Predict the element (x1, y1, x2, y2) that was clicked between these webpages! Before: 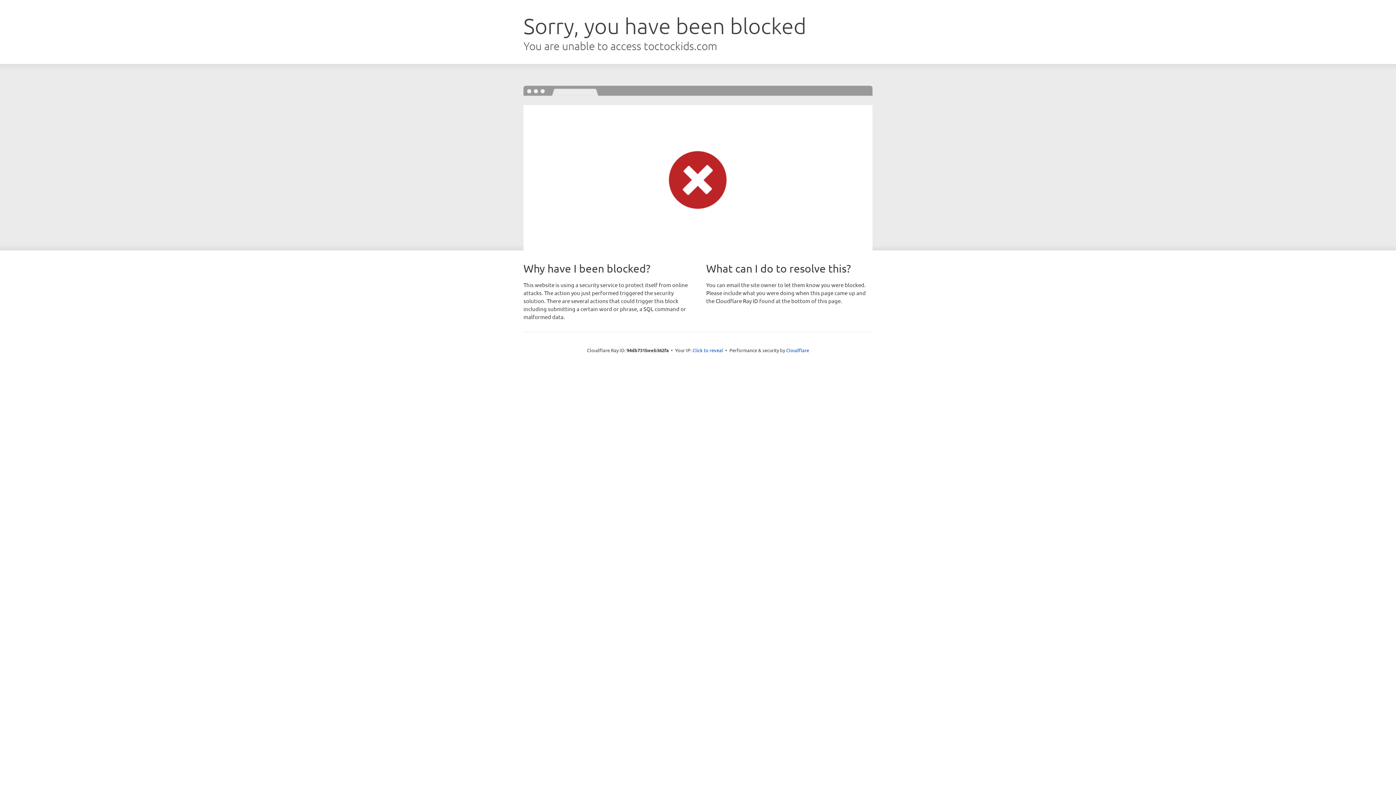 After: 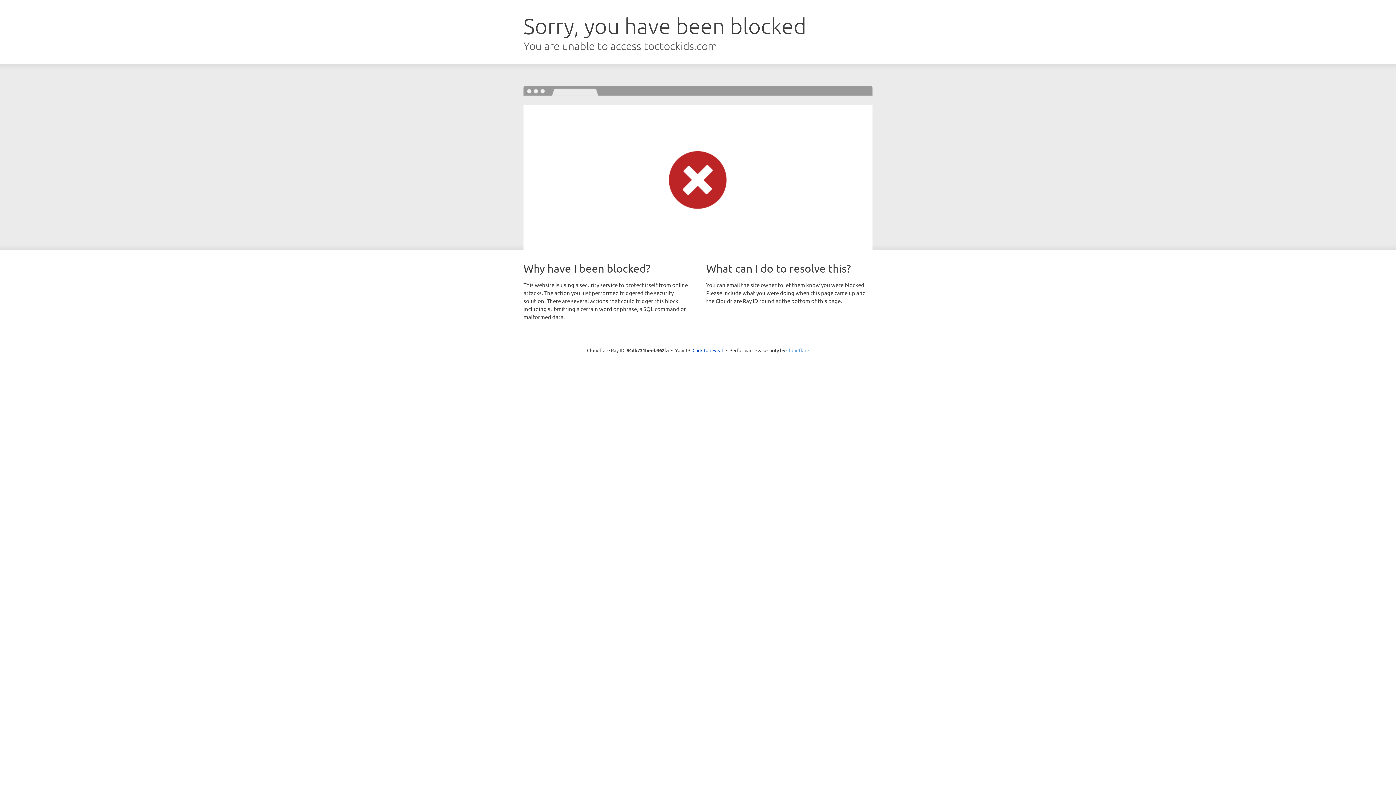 Action: bbox: (786, 347, 809, 353) label: Cloudflare